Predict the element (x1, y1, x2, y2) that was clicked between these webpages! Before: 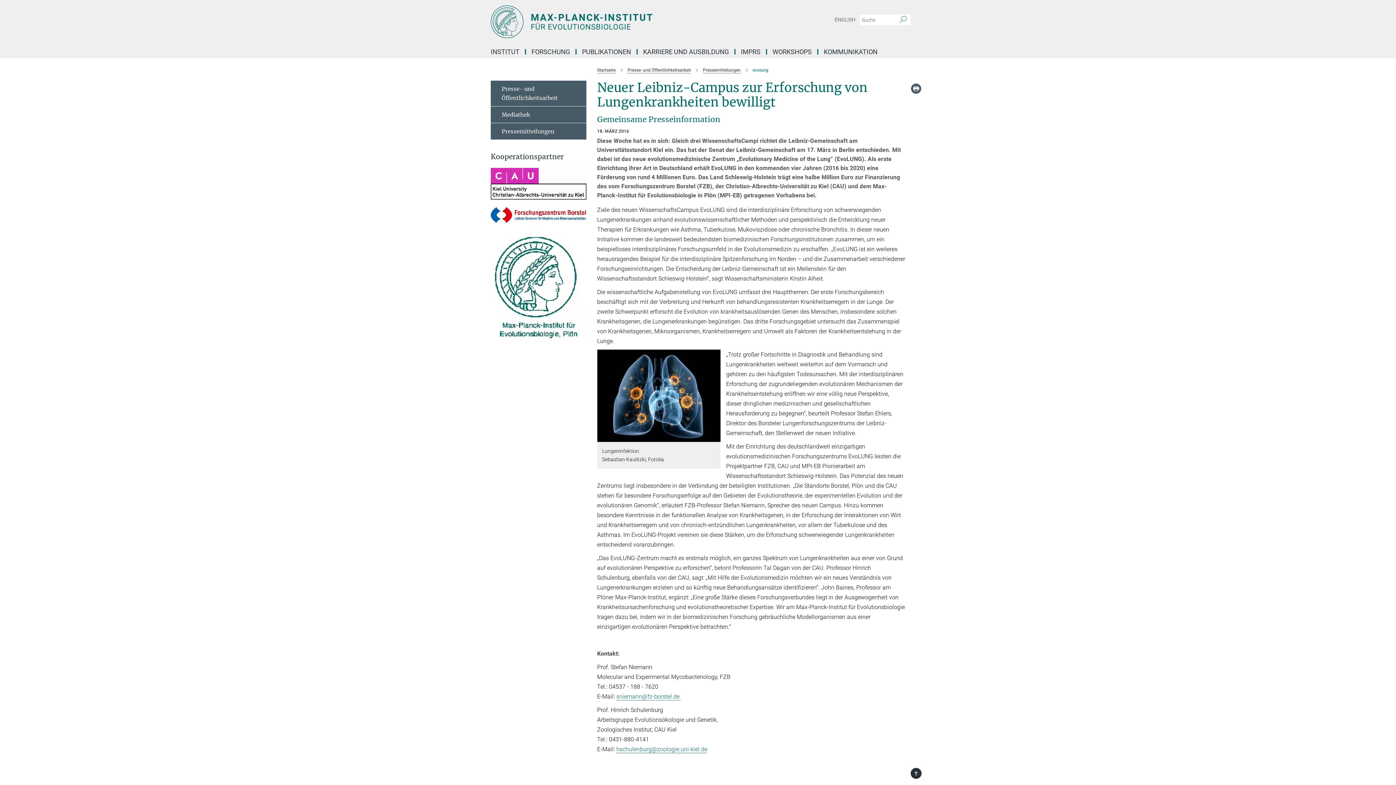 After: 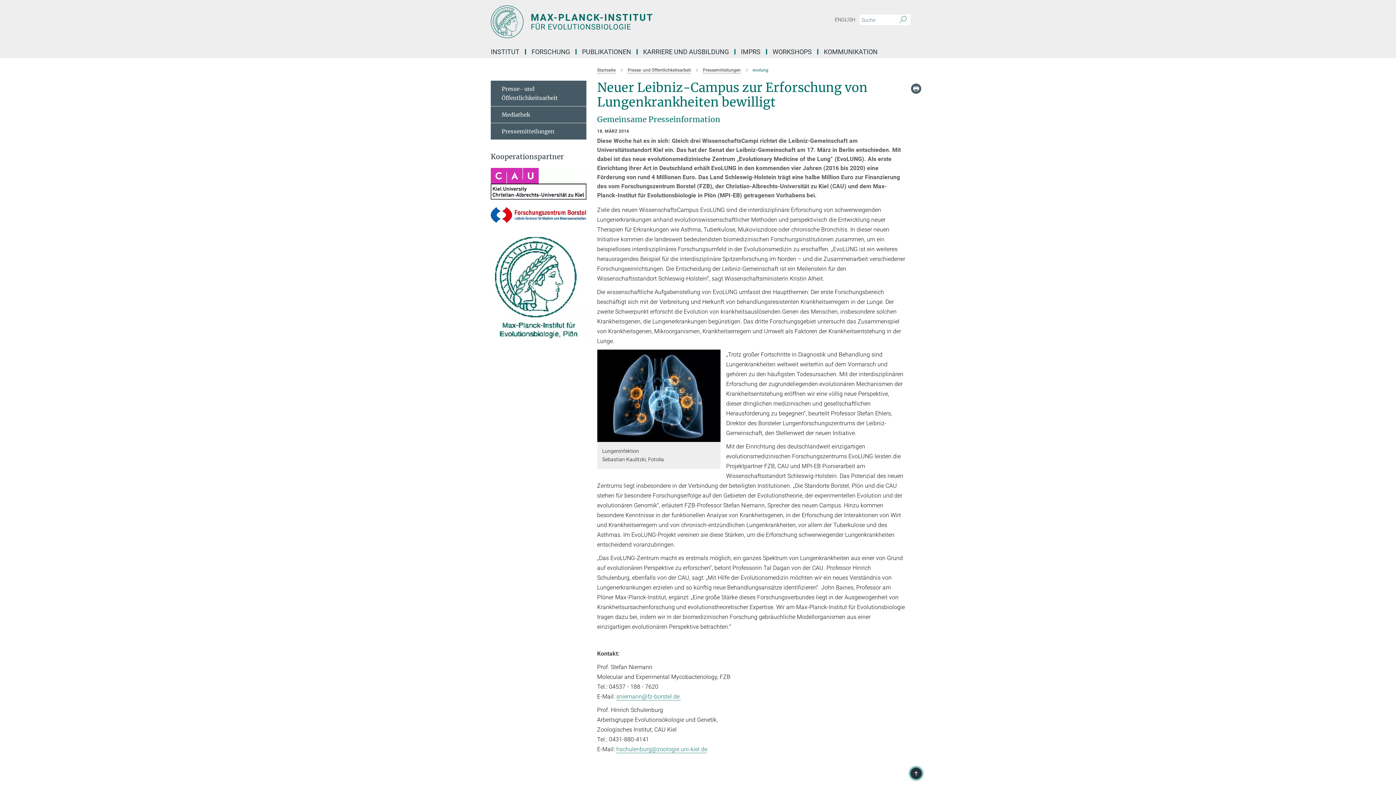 Action: label: TOP bbox: (910, 768, 921, 779)